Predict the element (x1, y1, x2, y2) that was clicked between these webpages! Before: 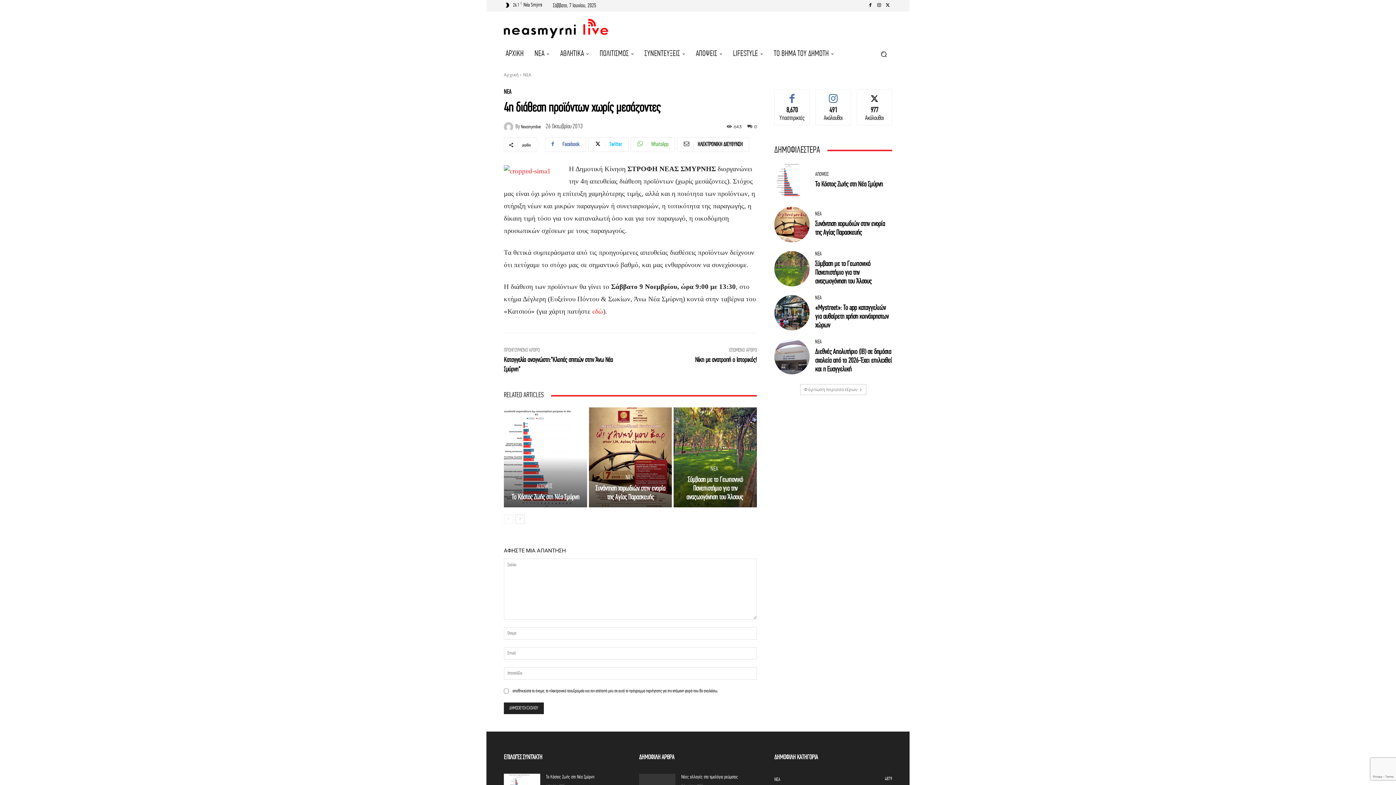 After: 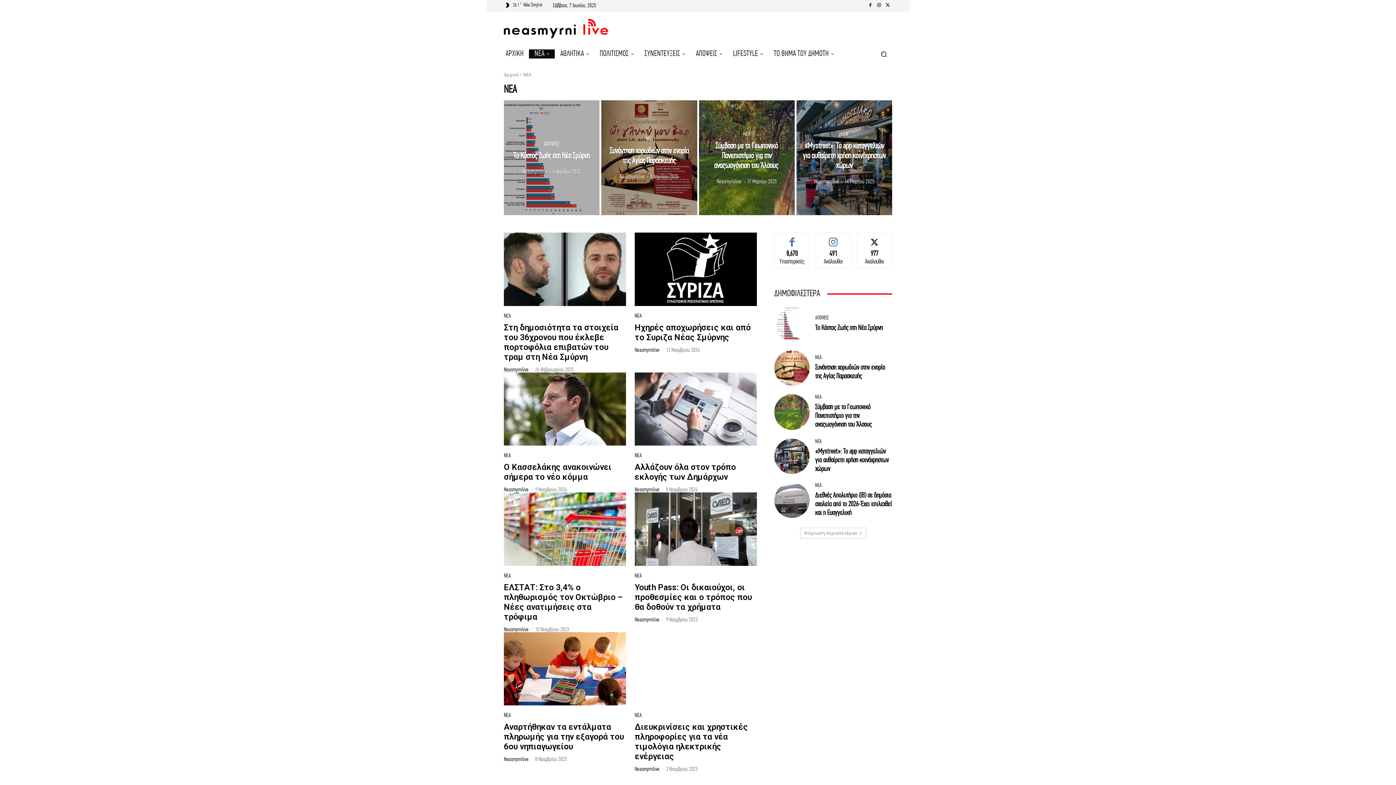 Action: bbox: (774, 777, 780, 782) label: ΝΕΑ
4879